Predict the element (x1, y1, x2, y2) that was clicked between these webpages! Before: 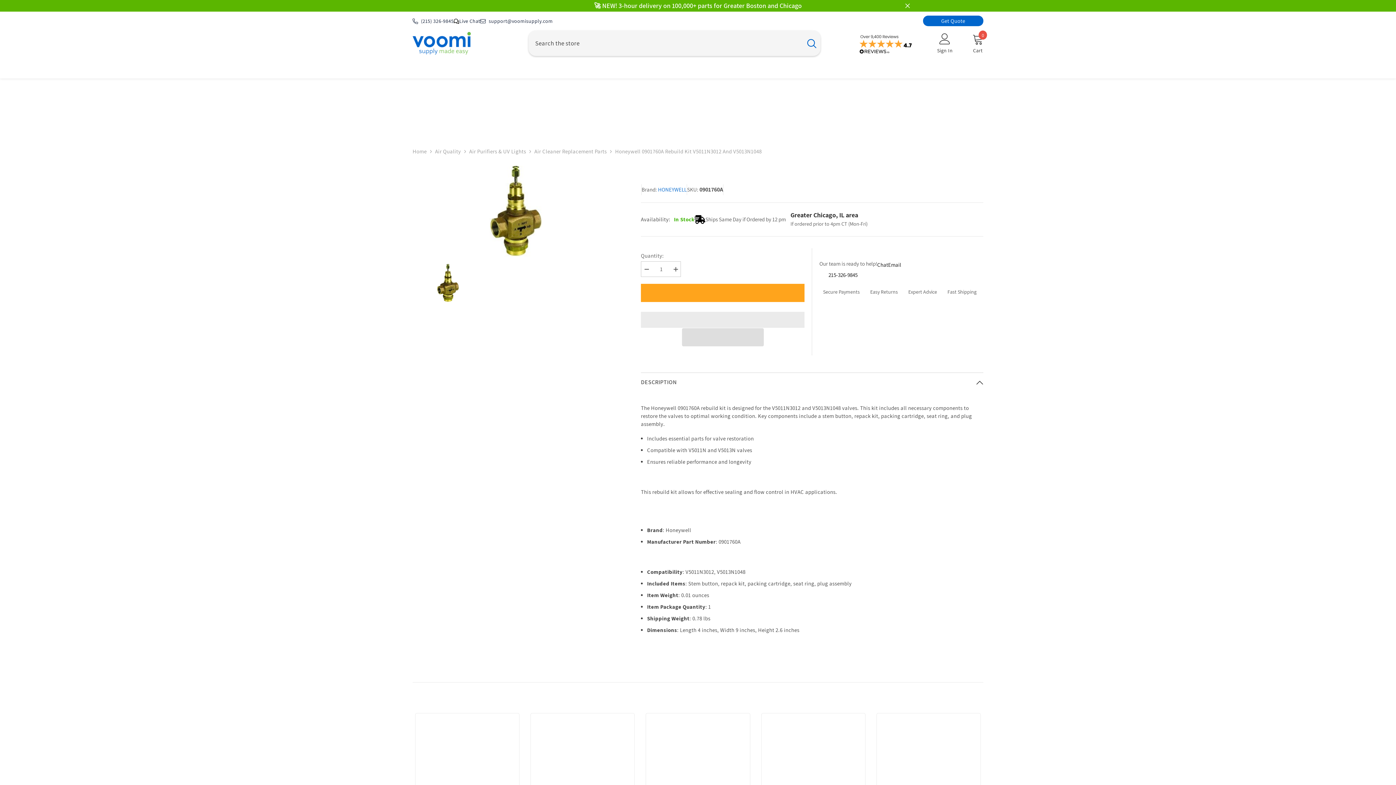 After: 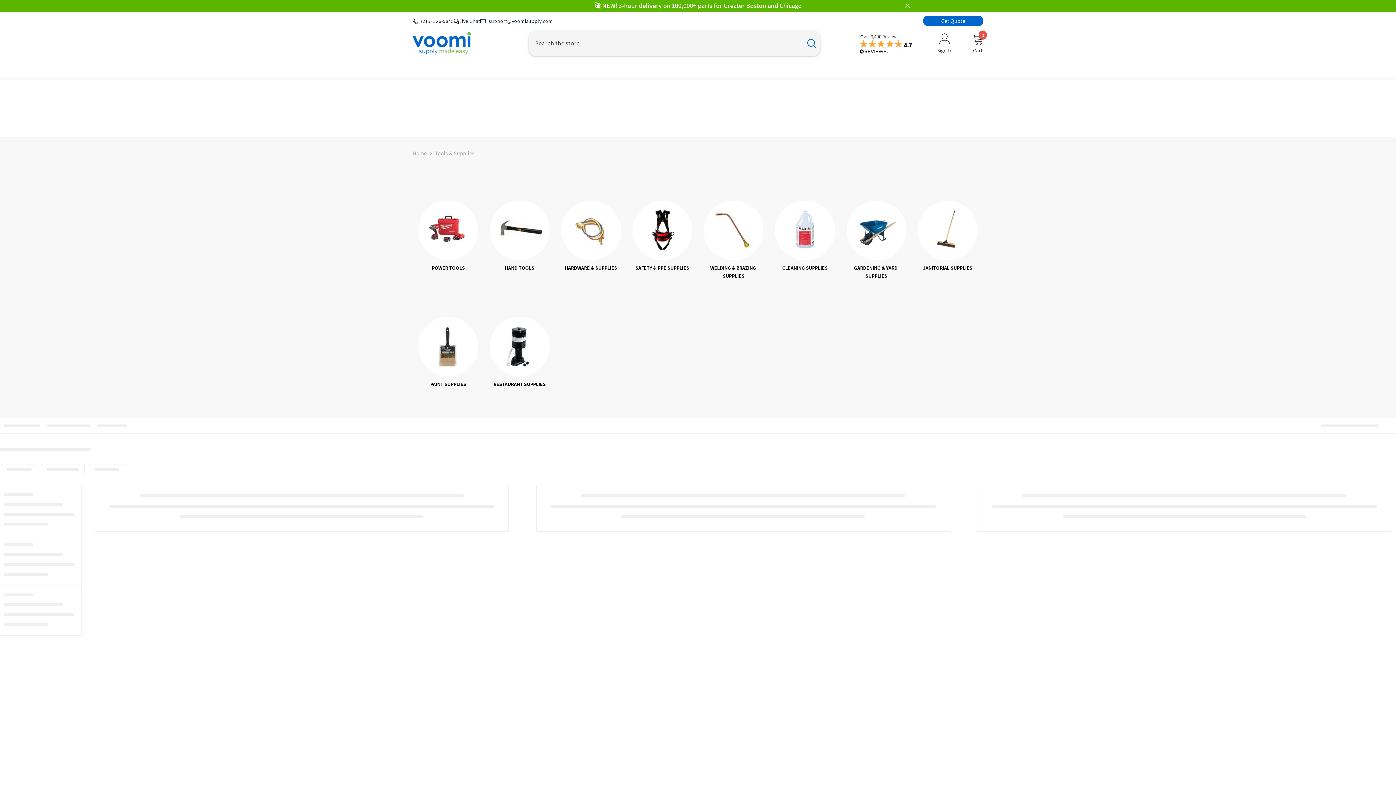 Action: bbox: (504, 66, 505, 74) label: Tools & Supplies